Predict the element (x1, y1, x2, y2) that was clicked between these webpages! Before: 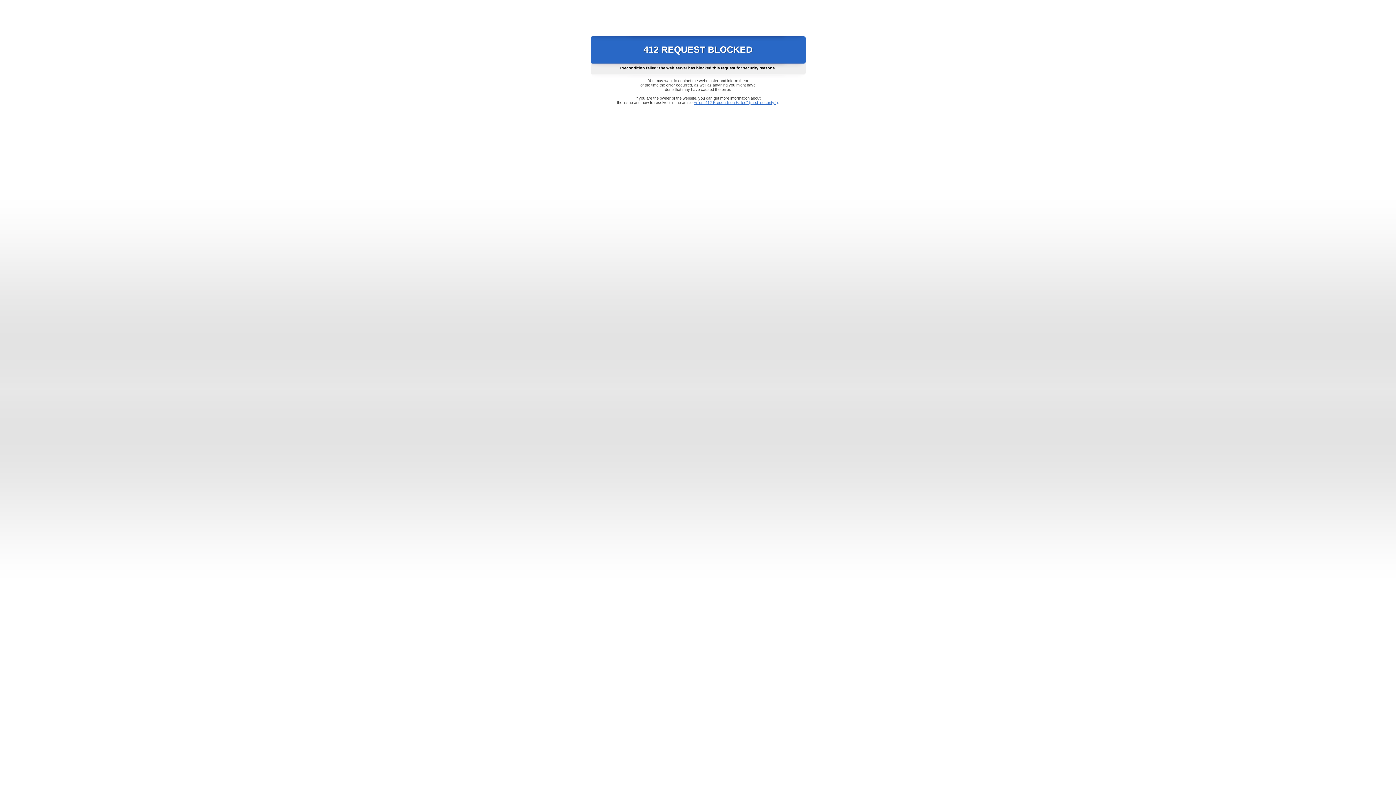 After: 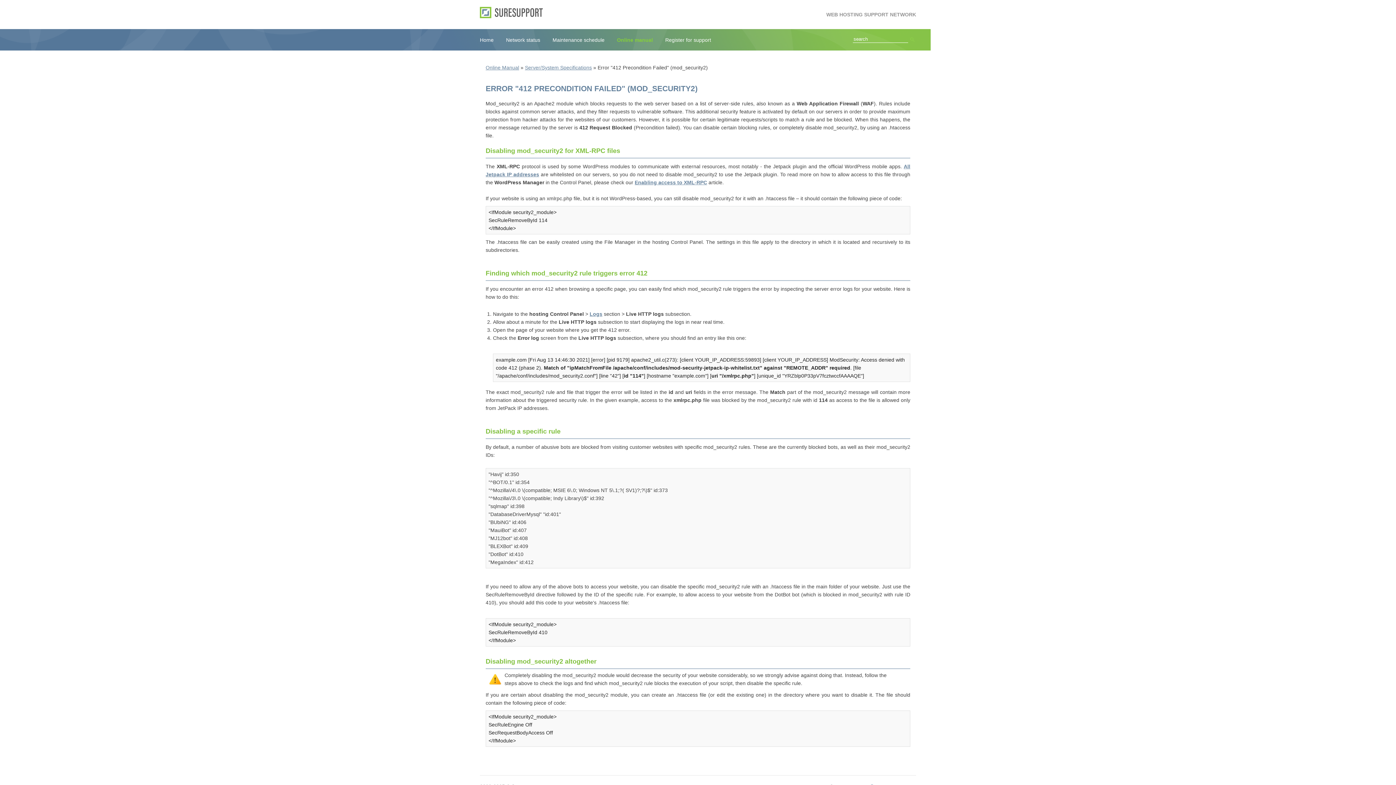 Action: label: Error "412 Precondition Failed" (mod_security2) bbox: (693, 100, 778, 104)